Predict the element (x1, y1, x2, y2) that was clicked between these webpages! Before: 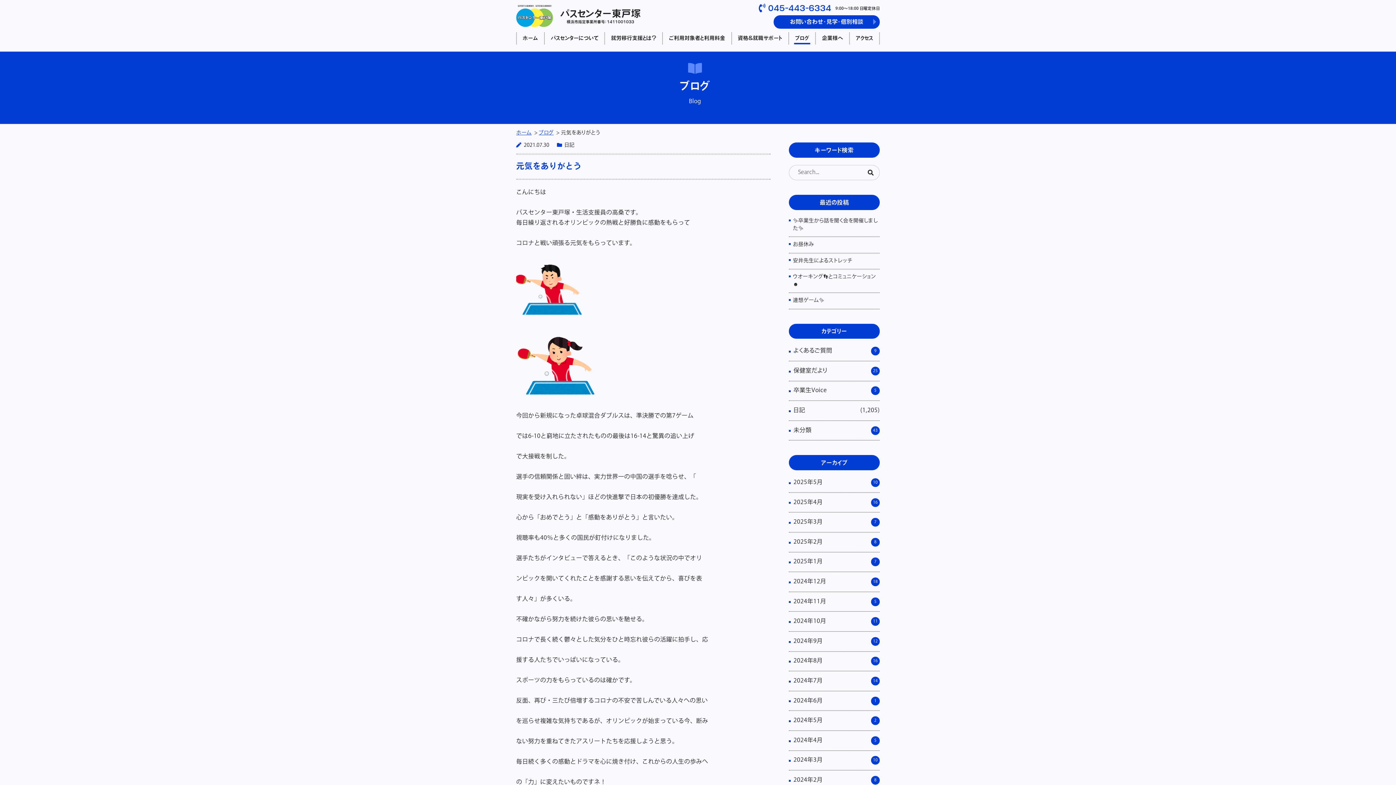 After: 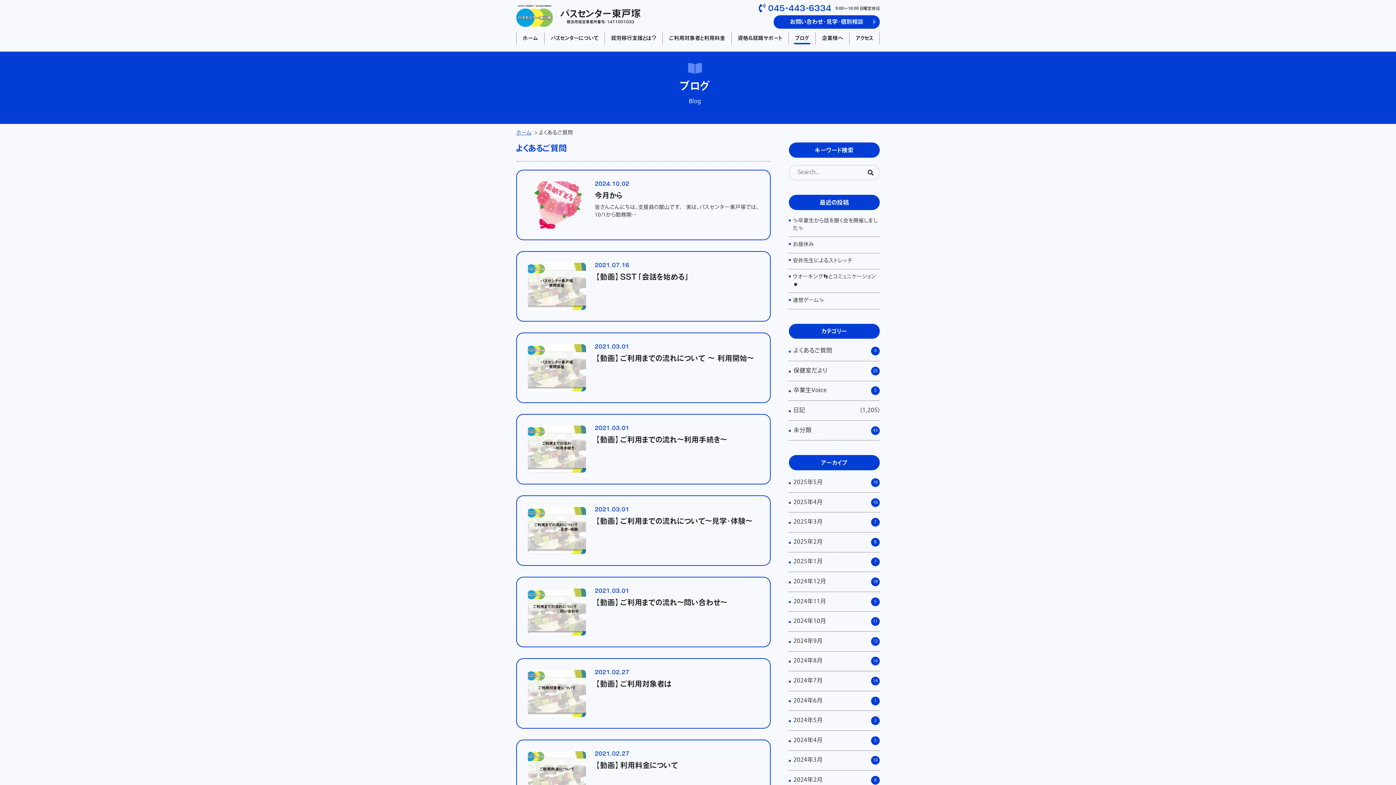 Action: label: よくあるご質問 bbox: (793, 346, 832, 356)